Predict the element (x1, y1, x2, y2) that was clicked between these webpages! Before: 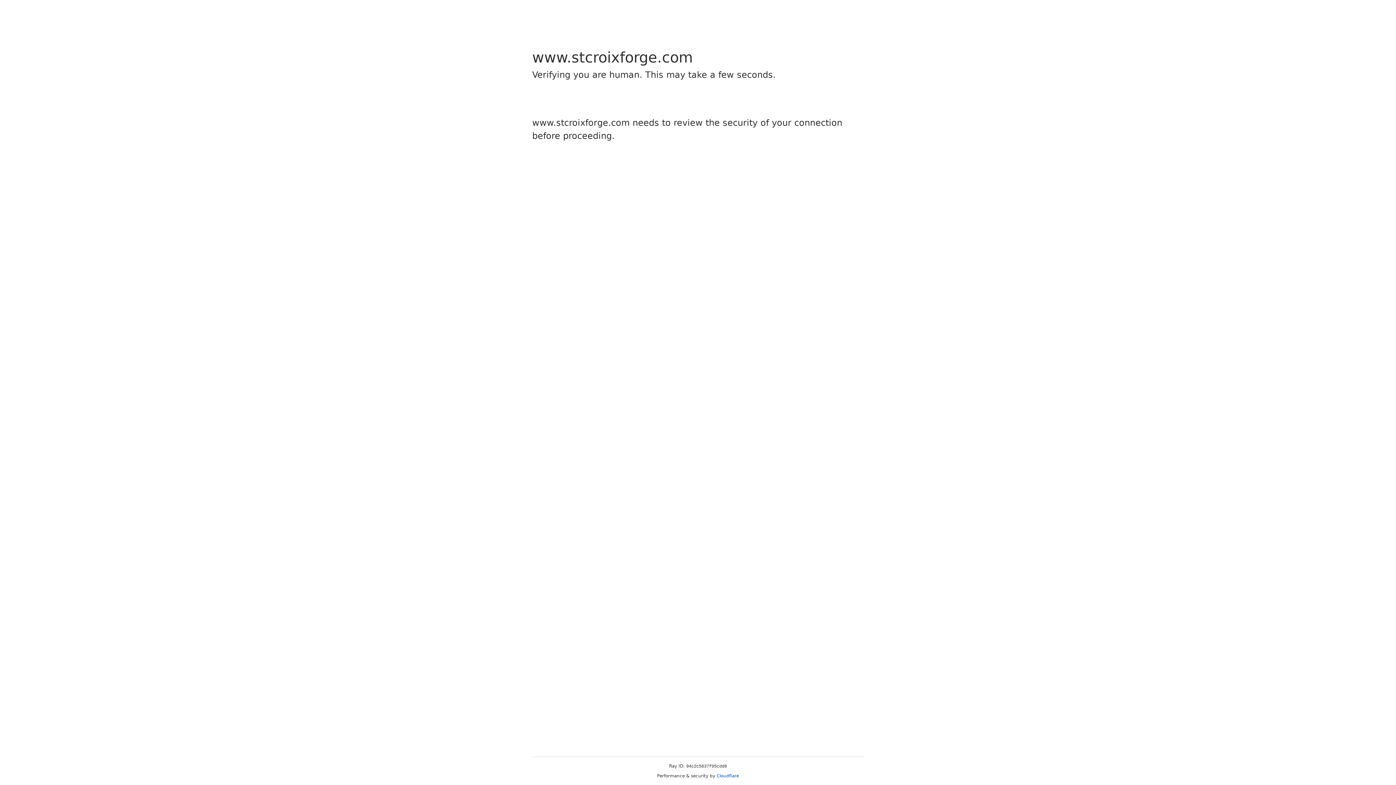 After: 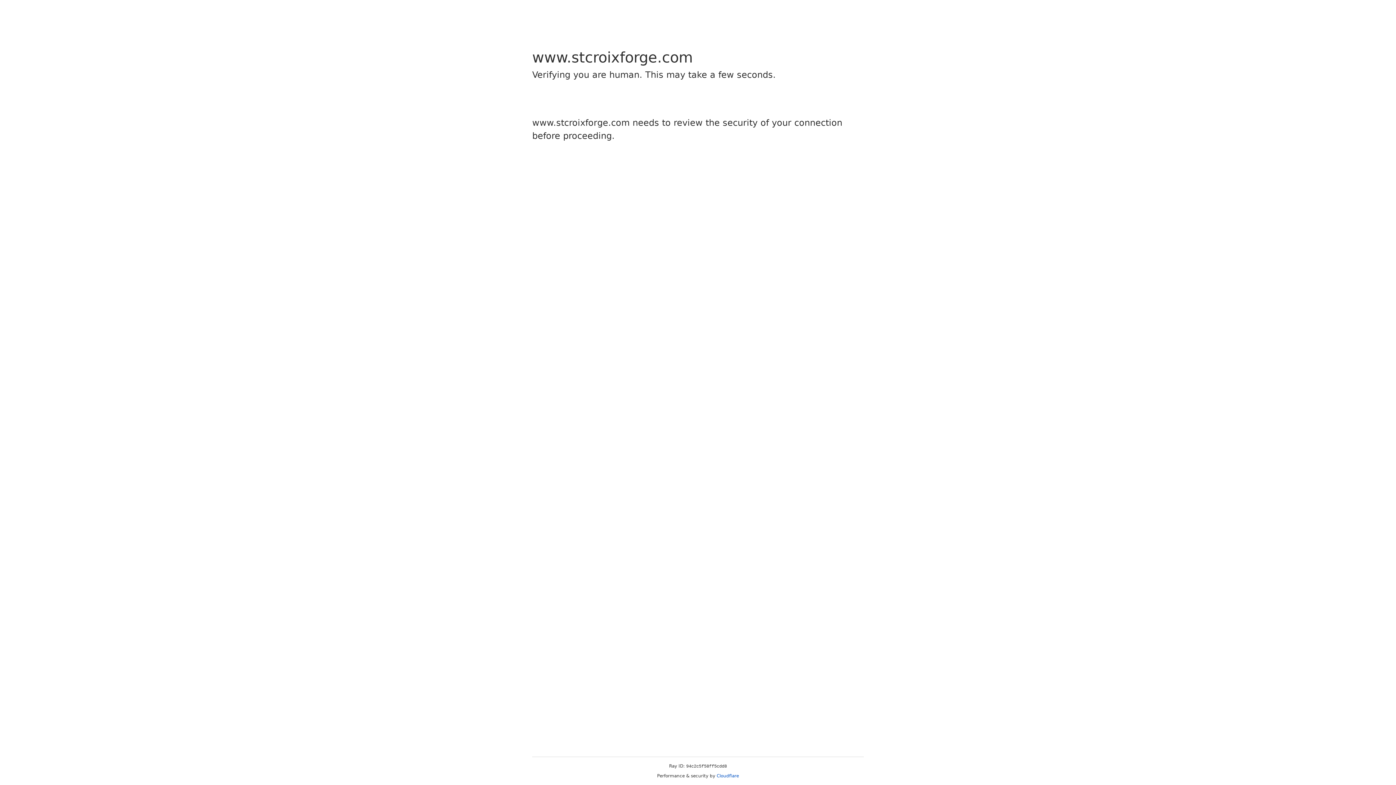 Action: label: Cloudflare bbox: (716, 773, 739, 778)